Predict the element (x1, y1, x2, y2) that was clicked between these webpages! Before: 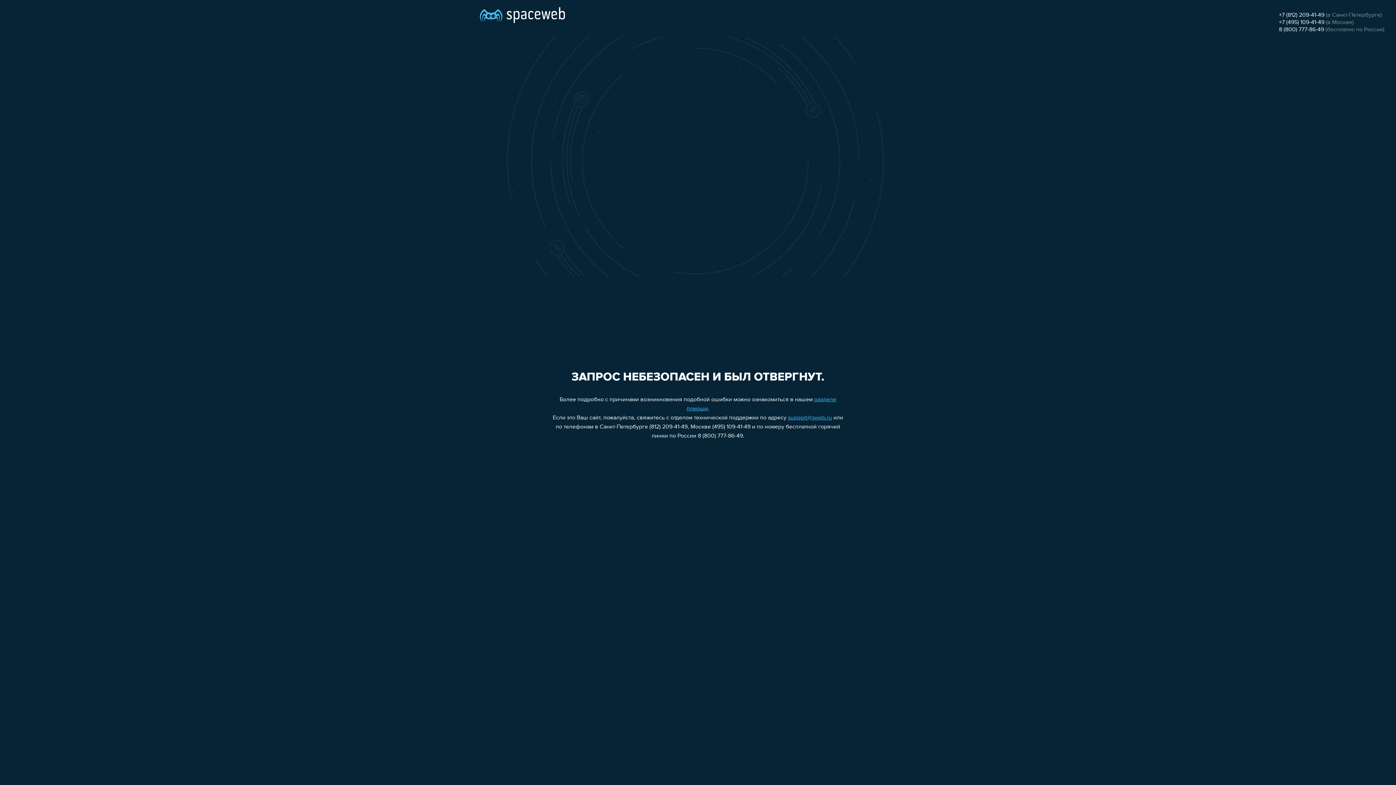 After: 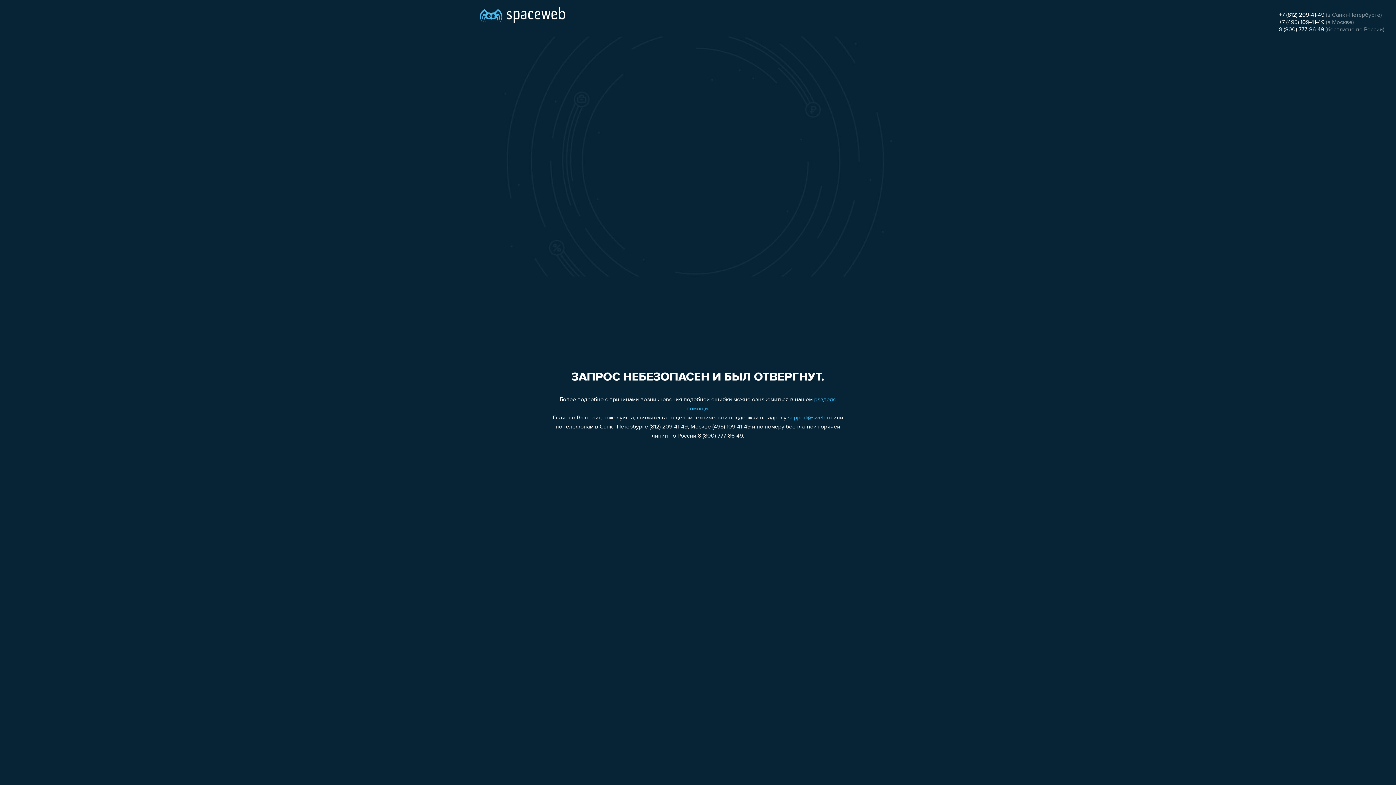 Action: label: +7 (812) 209-41-49 bbox: (1279, 12, 1324, 18)